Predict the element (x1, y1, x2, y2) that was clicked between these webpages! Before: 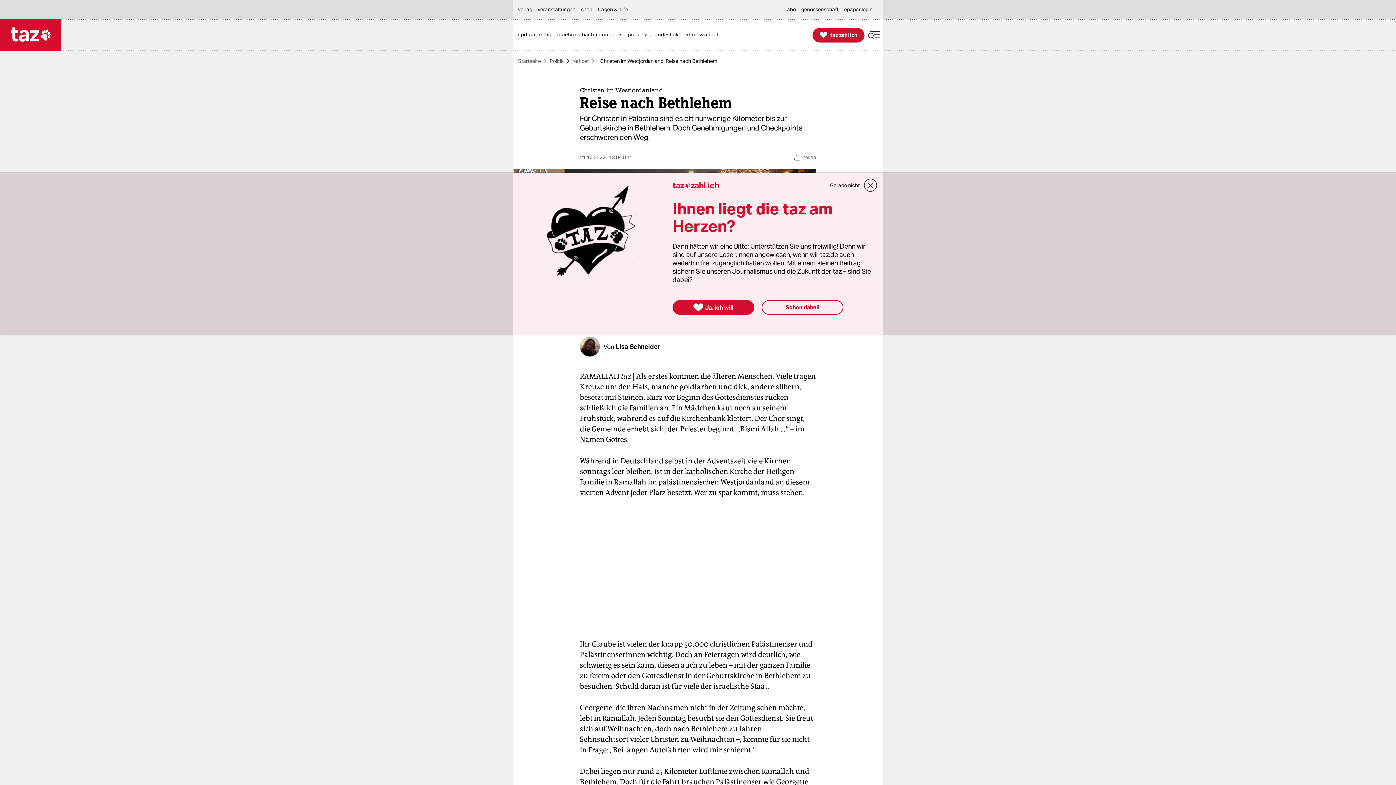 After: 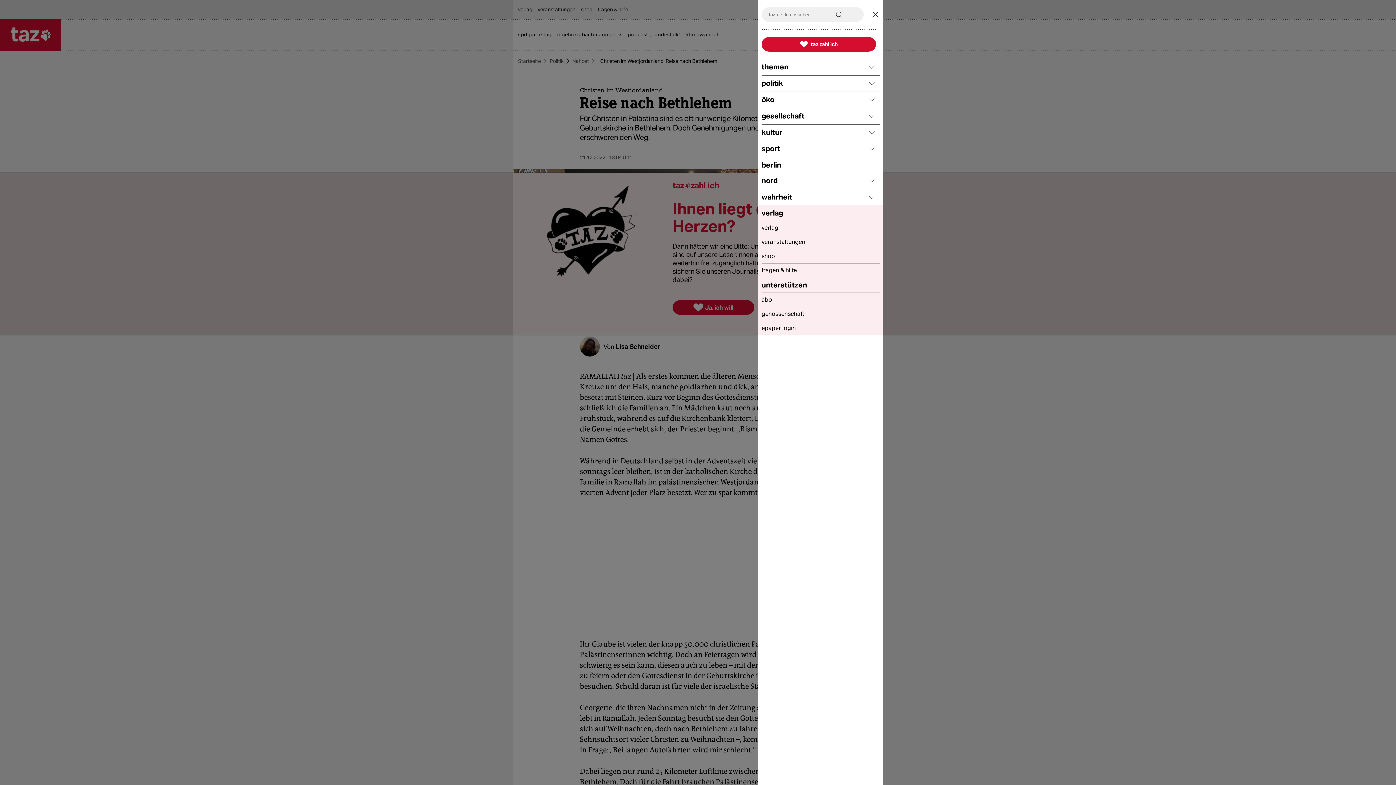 Action: bbox: (868, 28, 880, 41)